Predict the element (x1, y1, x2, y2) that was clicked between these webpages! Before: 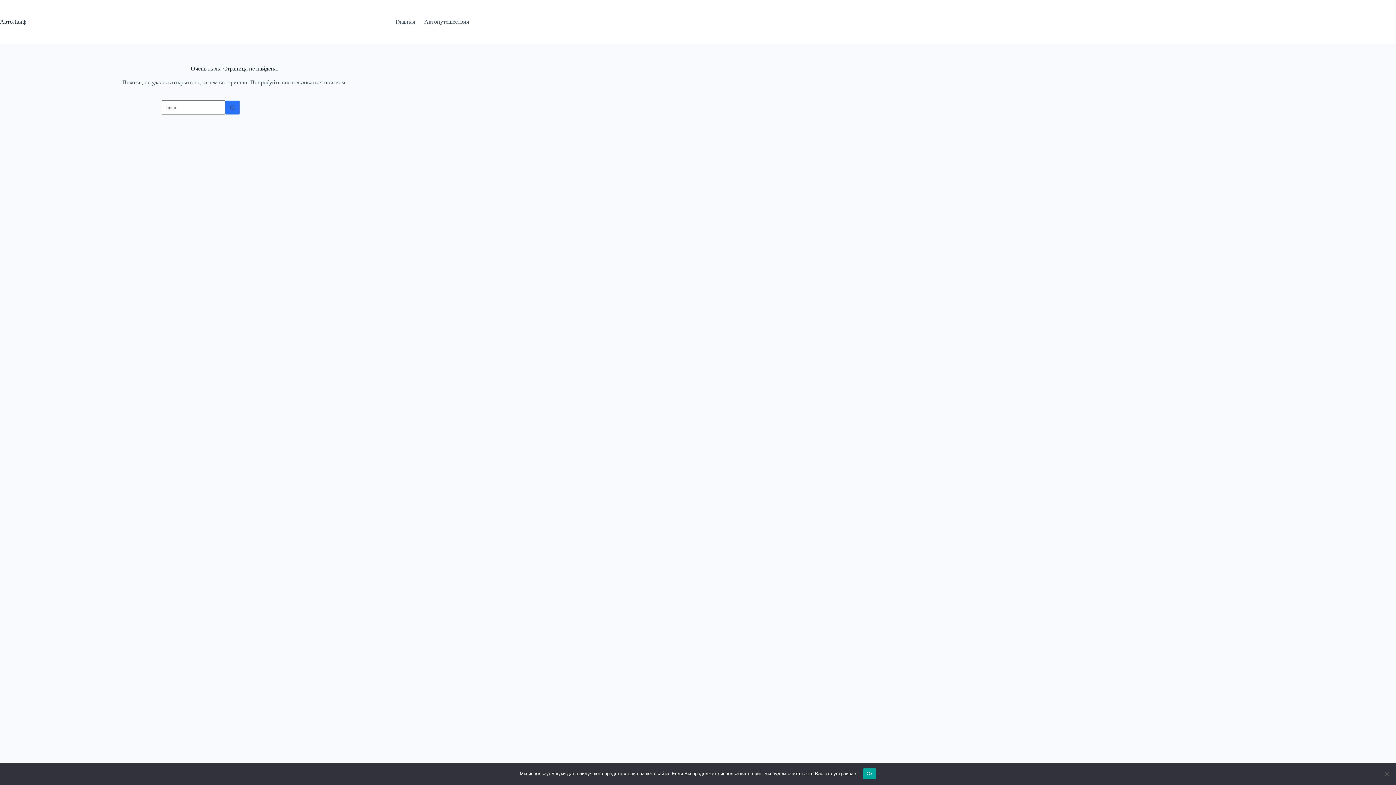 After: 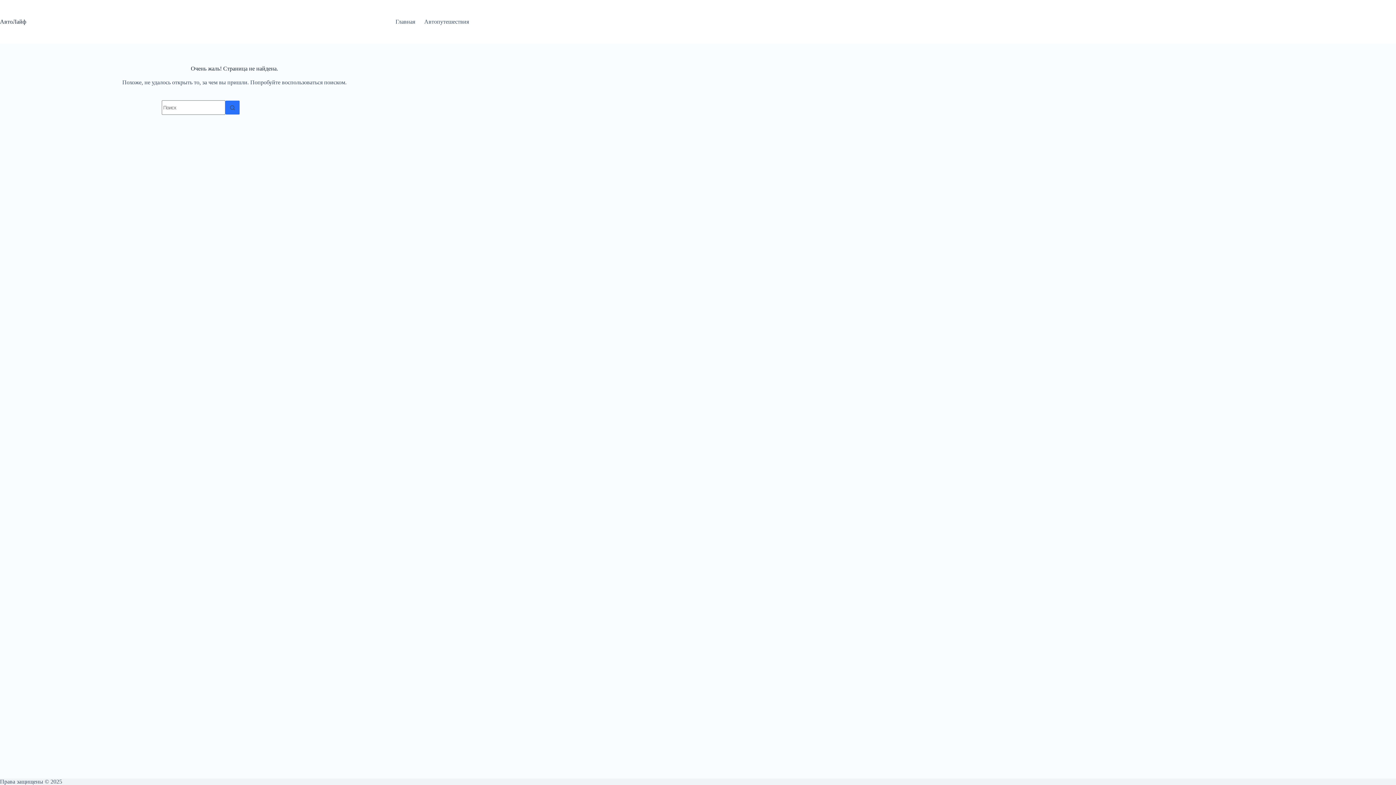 Action: bbox: (863, 768, 876, 779) label: Ок